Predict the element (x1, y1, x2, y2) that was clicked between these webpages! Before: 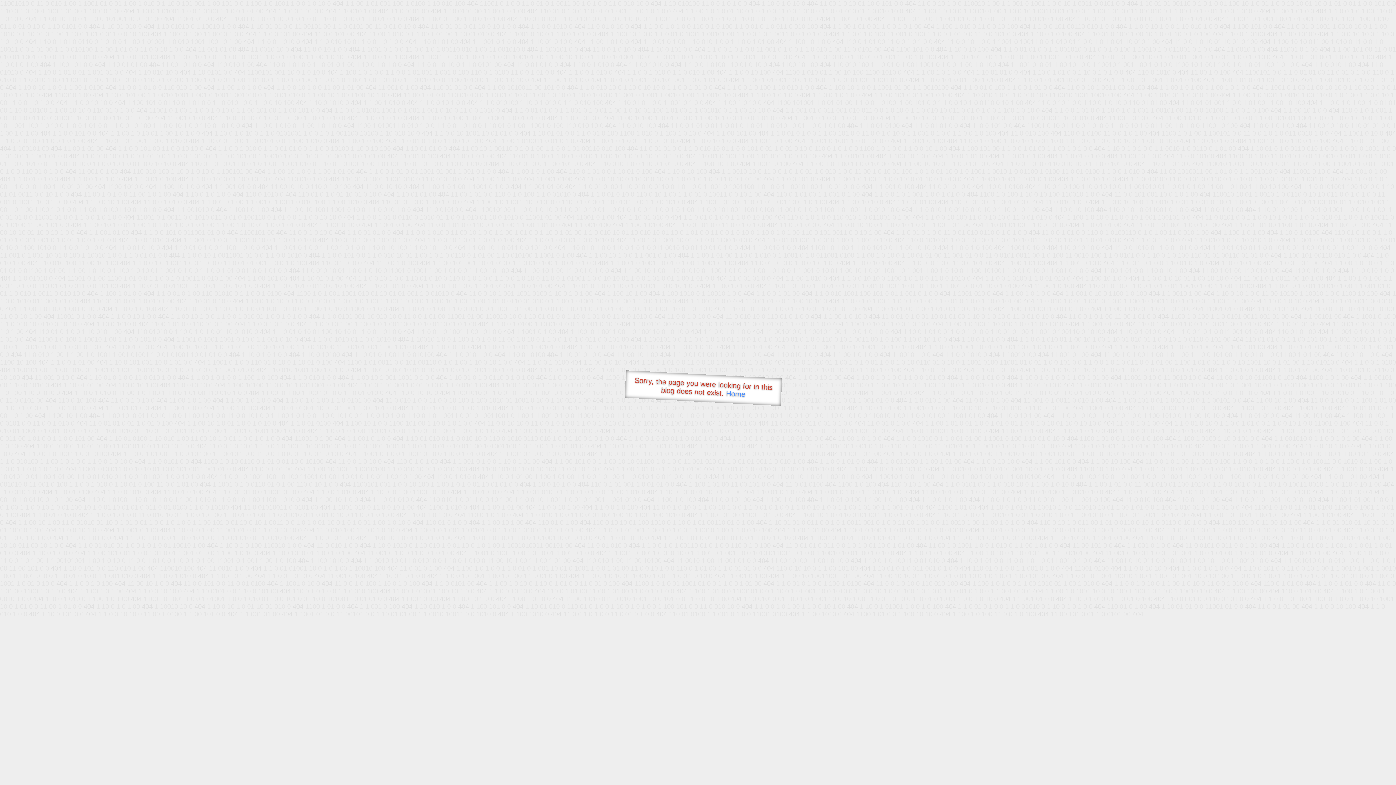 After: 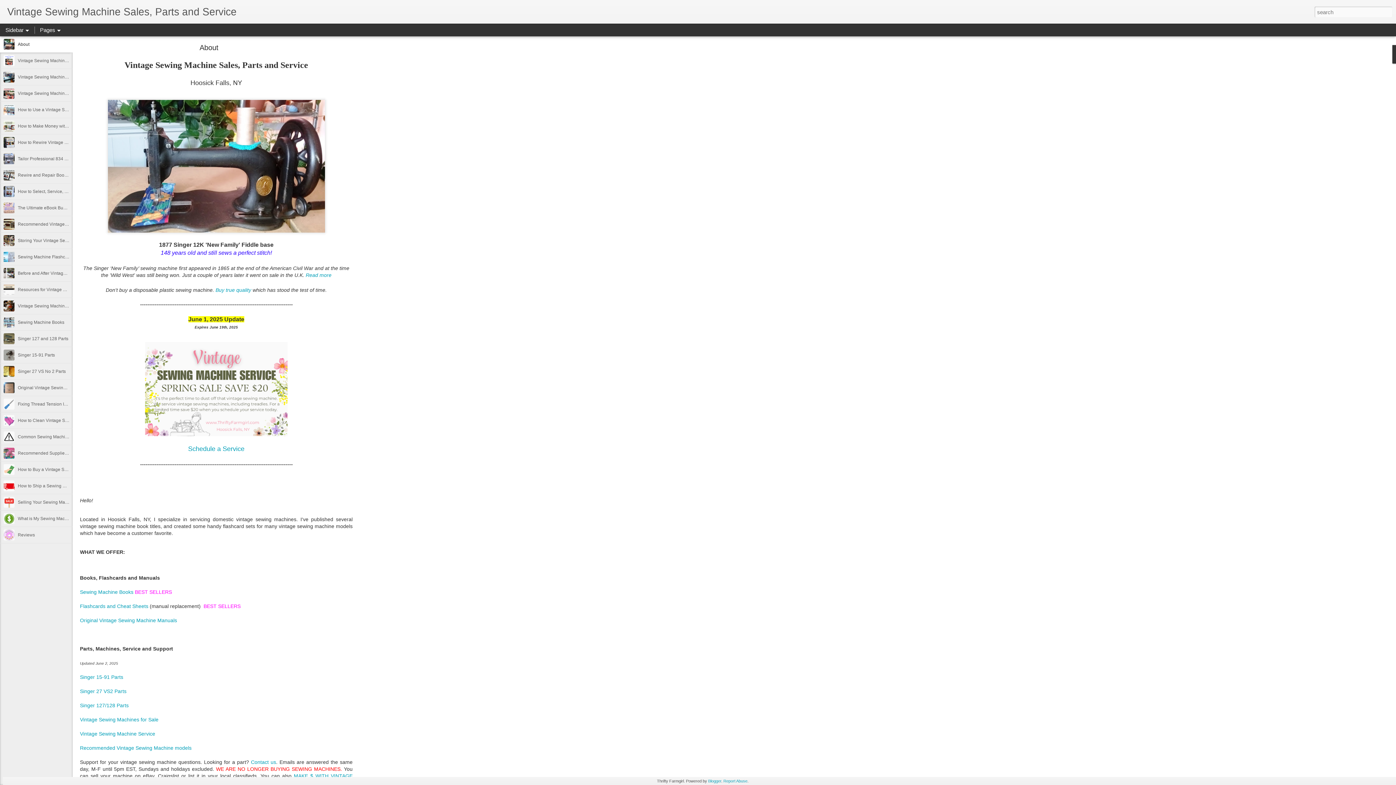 Action: label: Home bbox: (726, 389, 745, 398)